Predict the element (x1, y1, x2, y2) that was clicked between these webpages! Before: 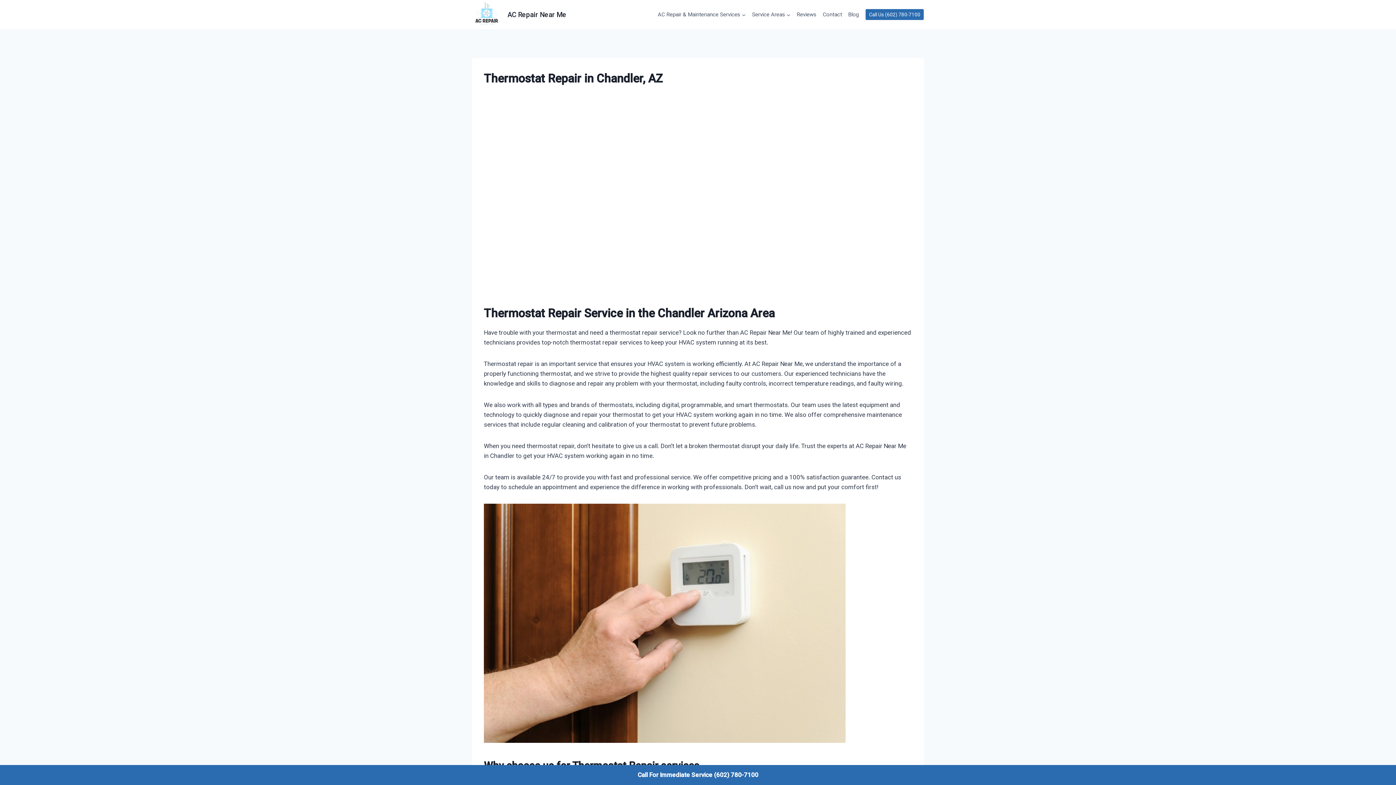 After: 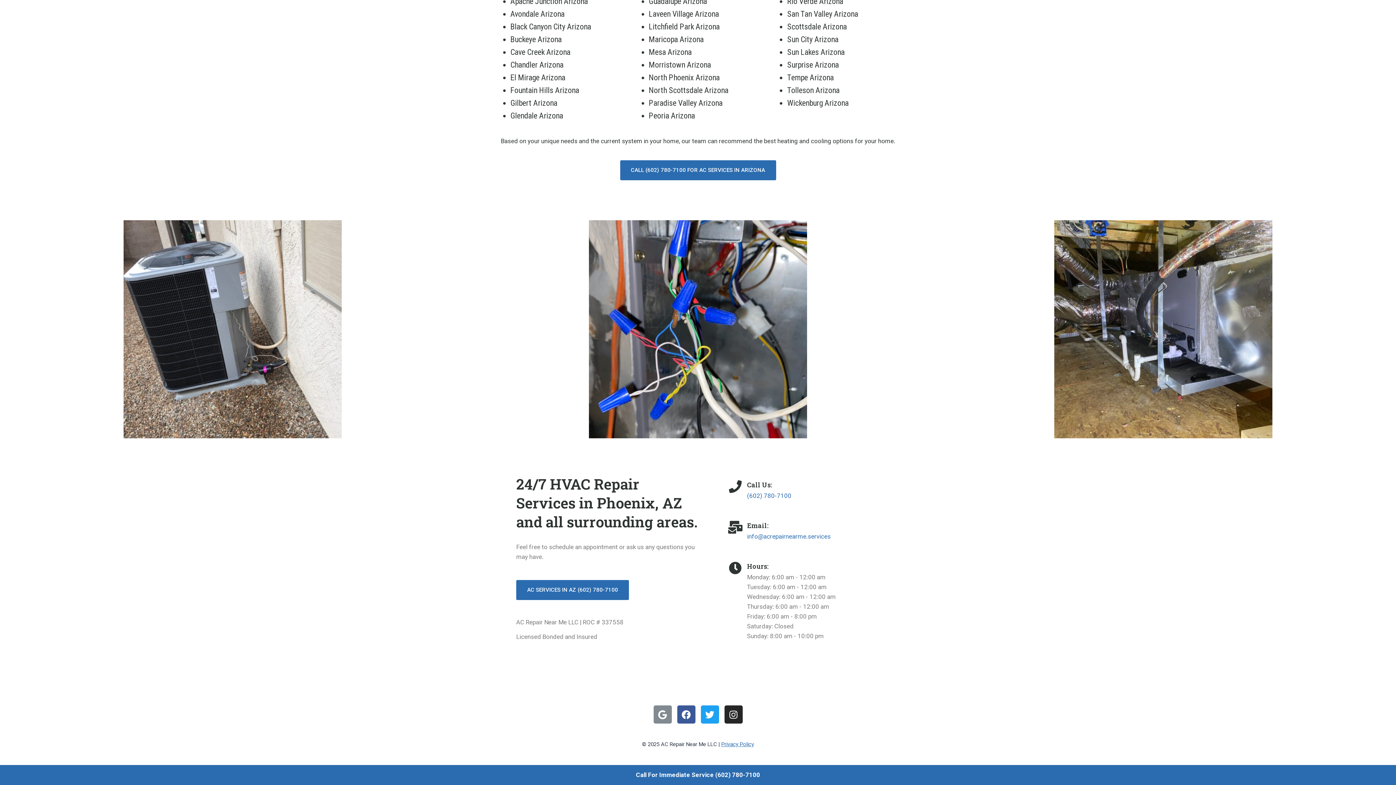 Action: bbox: (819, 6, 845, 22) label: Contact